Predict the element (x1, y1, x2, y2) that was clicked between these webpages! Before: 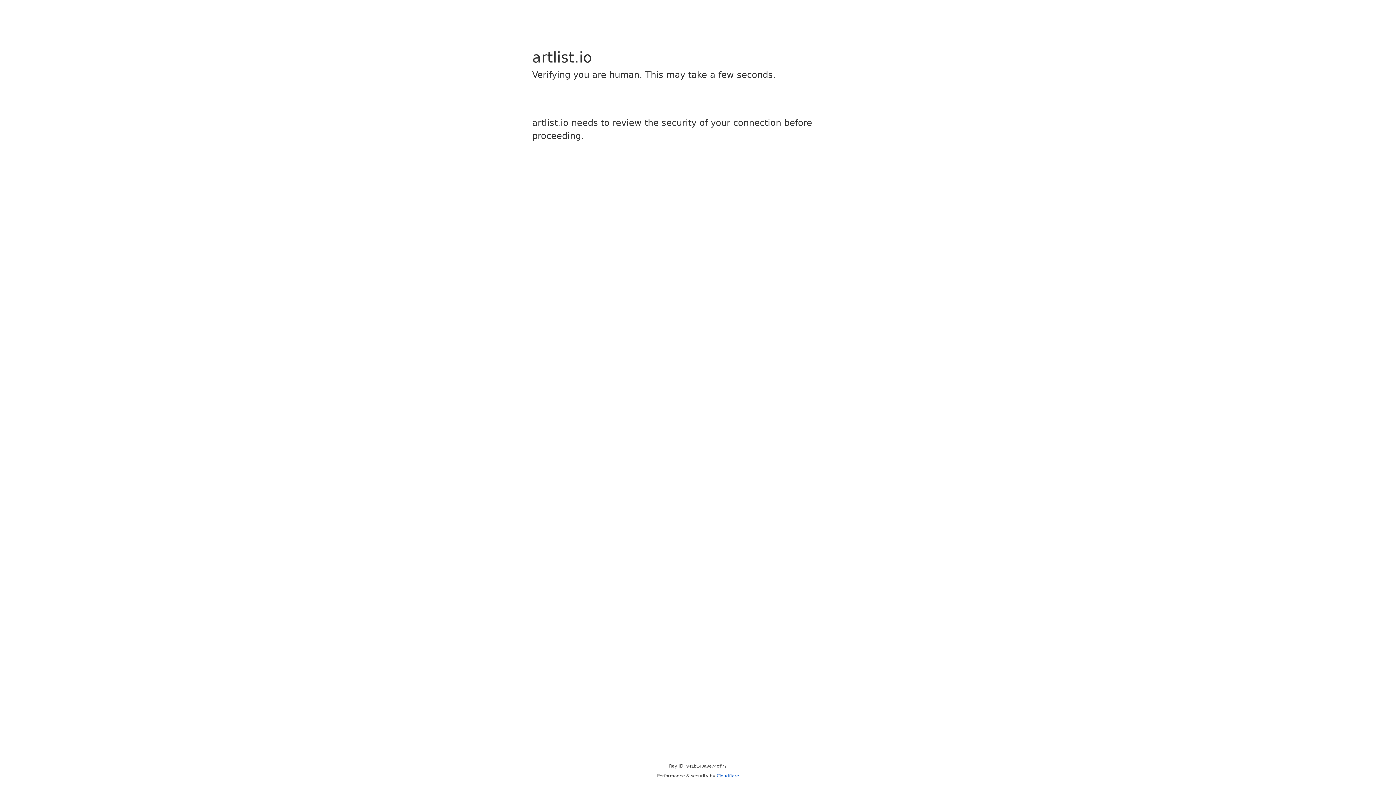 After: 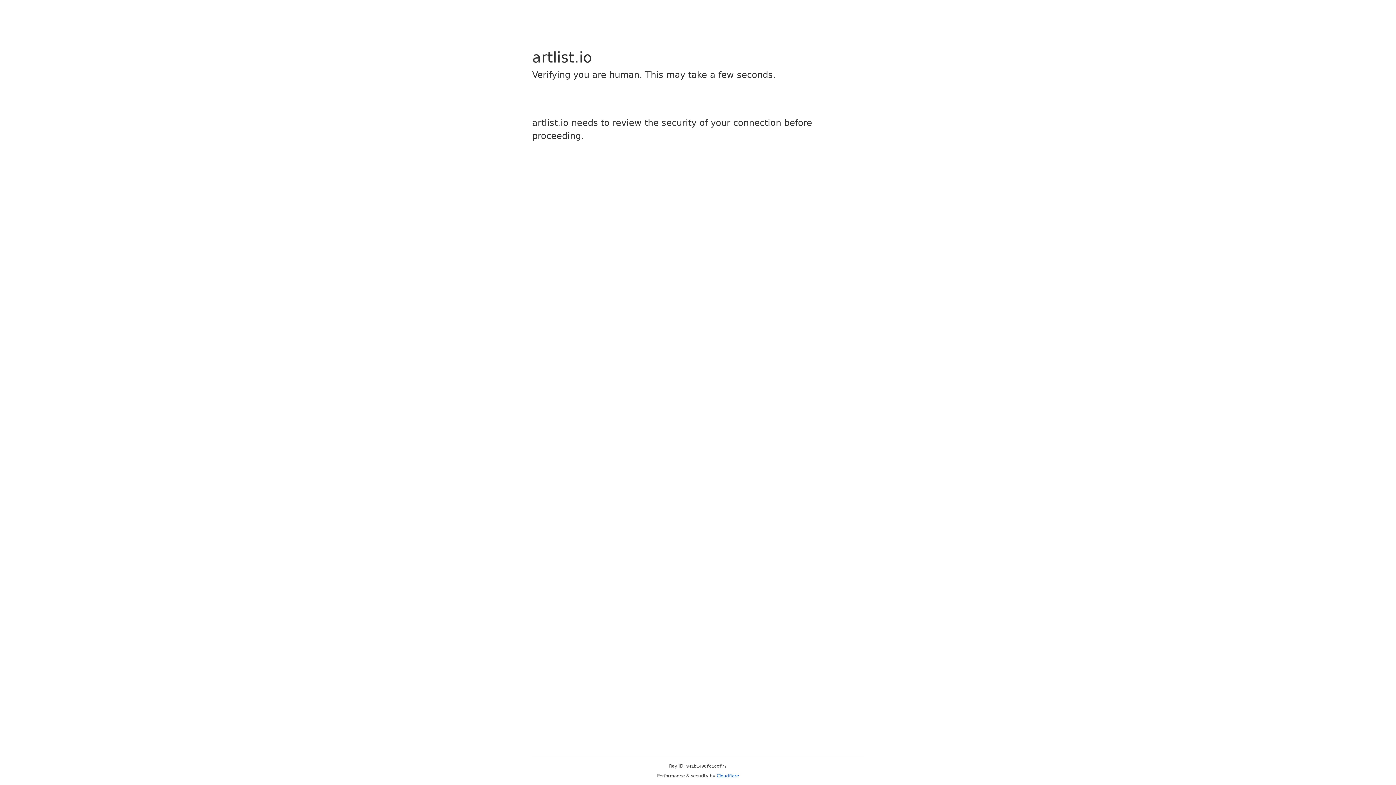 Action: label: Cloudflare bbox: (716, 773, 739, 778)